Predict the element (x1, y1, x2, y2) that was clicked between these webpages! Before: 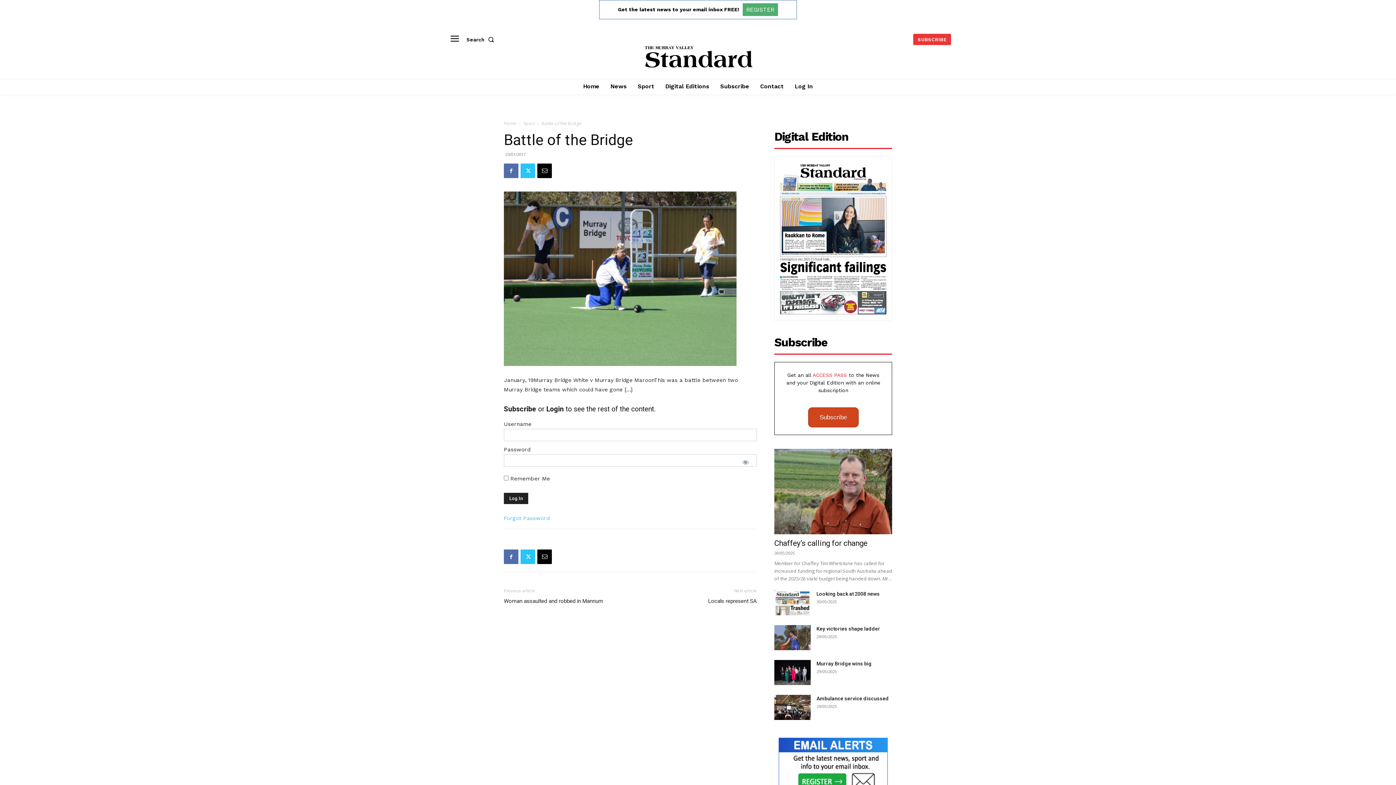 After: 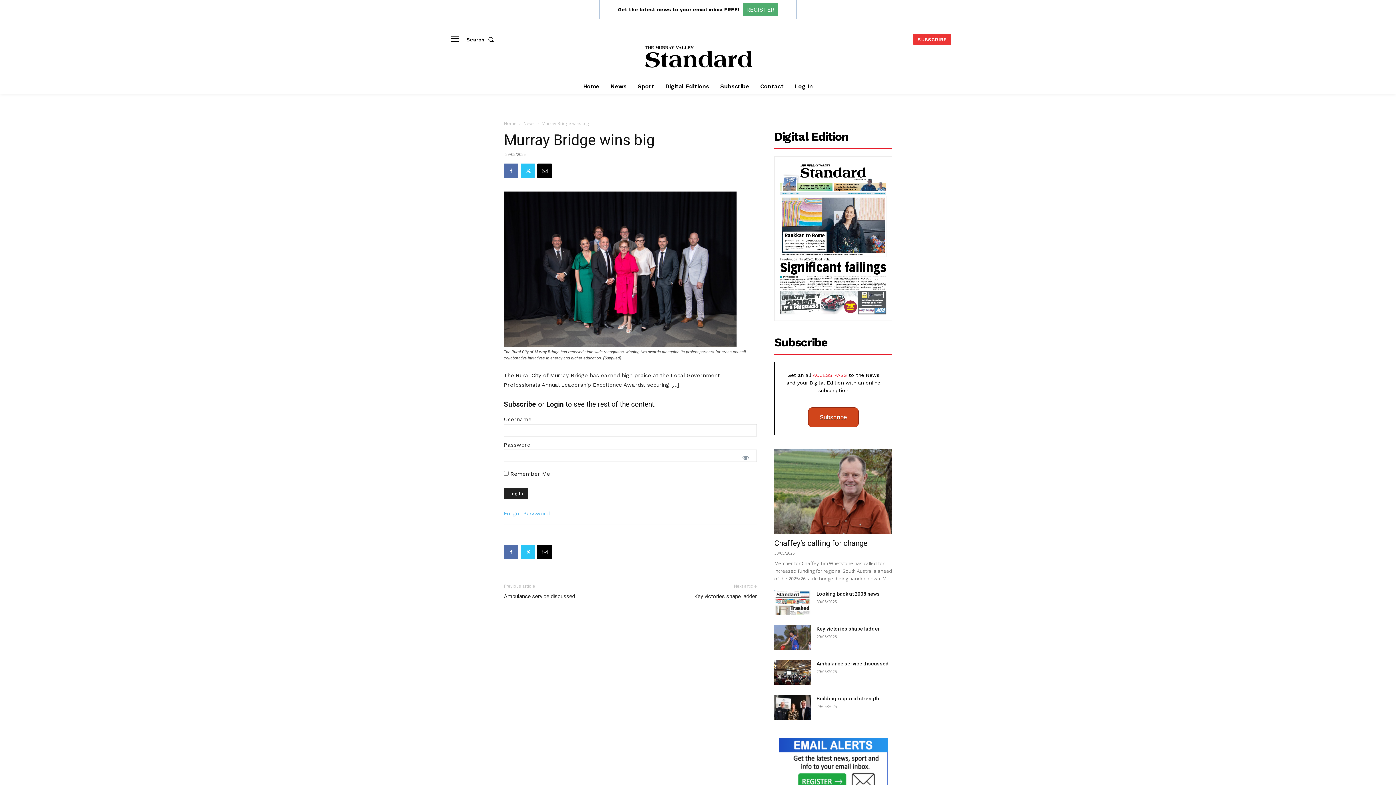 Action: bbox: (816, 661, 872, 667) label: Murray Bridge wins big